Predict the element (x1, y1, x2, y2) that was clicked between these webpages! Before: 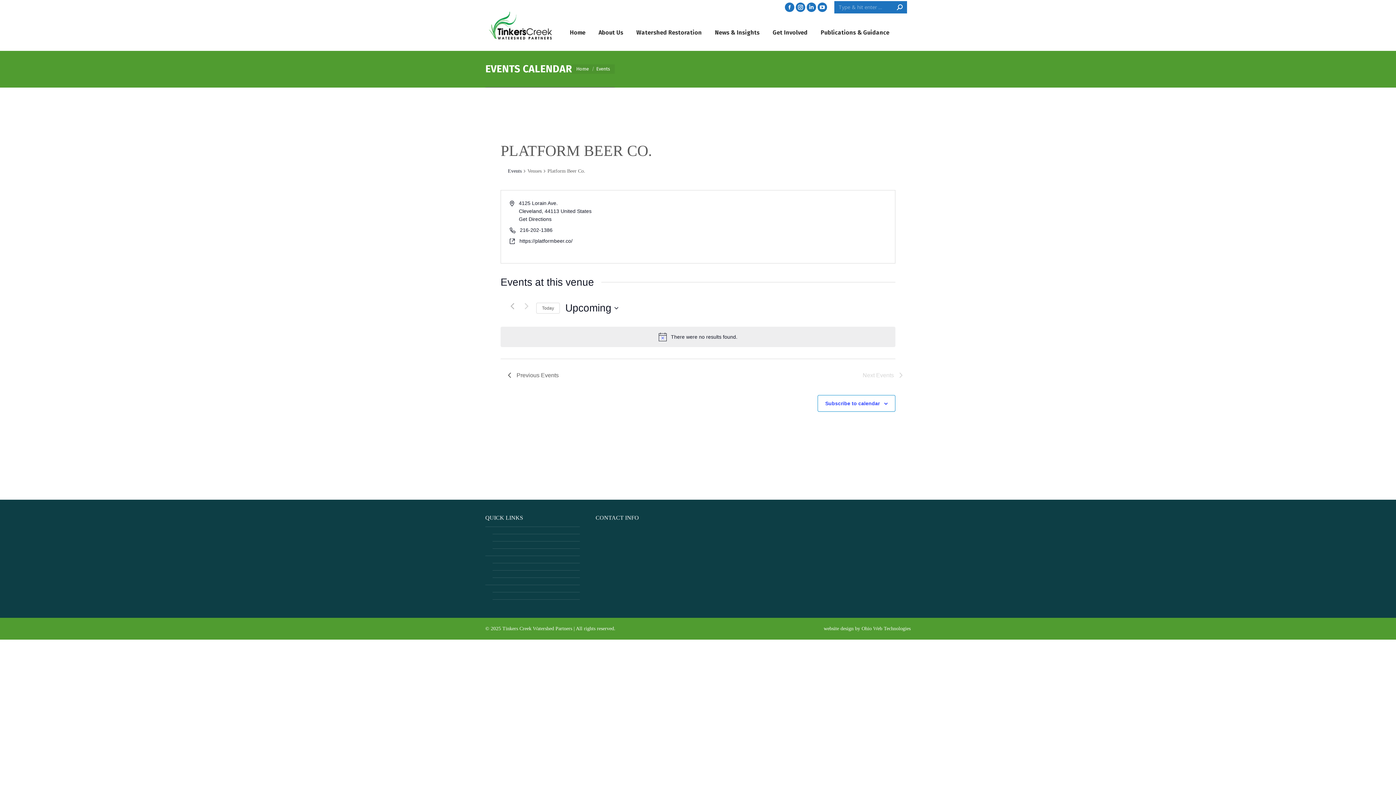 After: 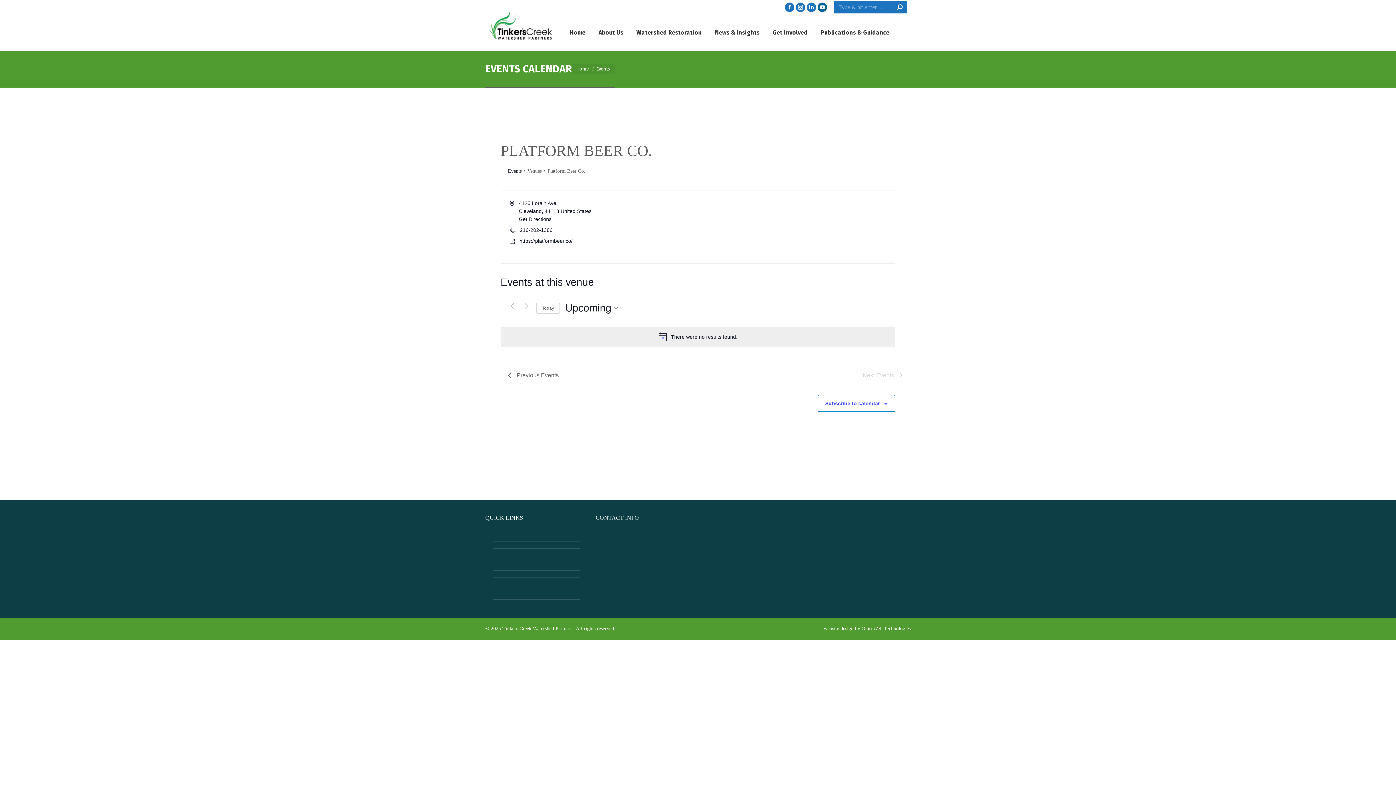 Action: label: YouTube page opens in new window bbox: (817, 2, 827, 12)